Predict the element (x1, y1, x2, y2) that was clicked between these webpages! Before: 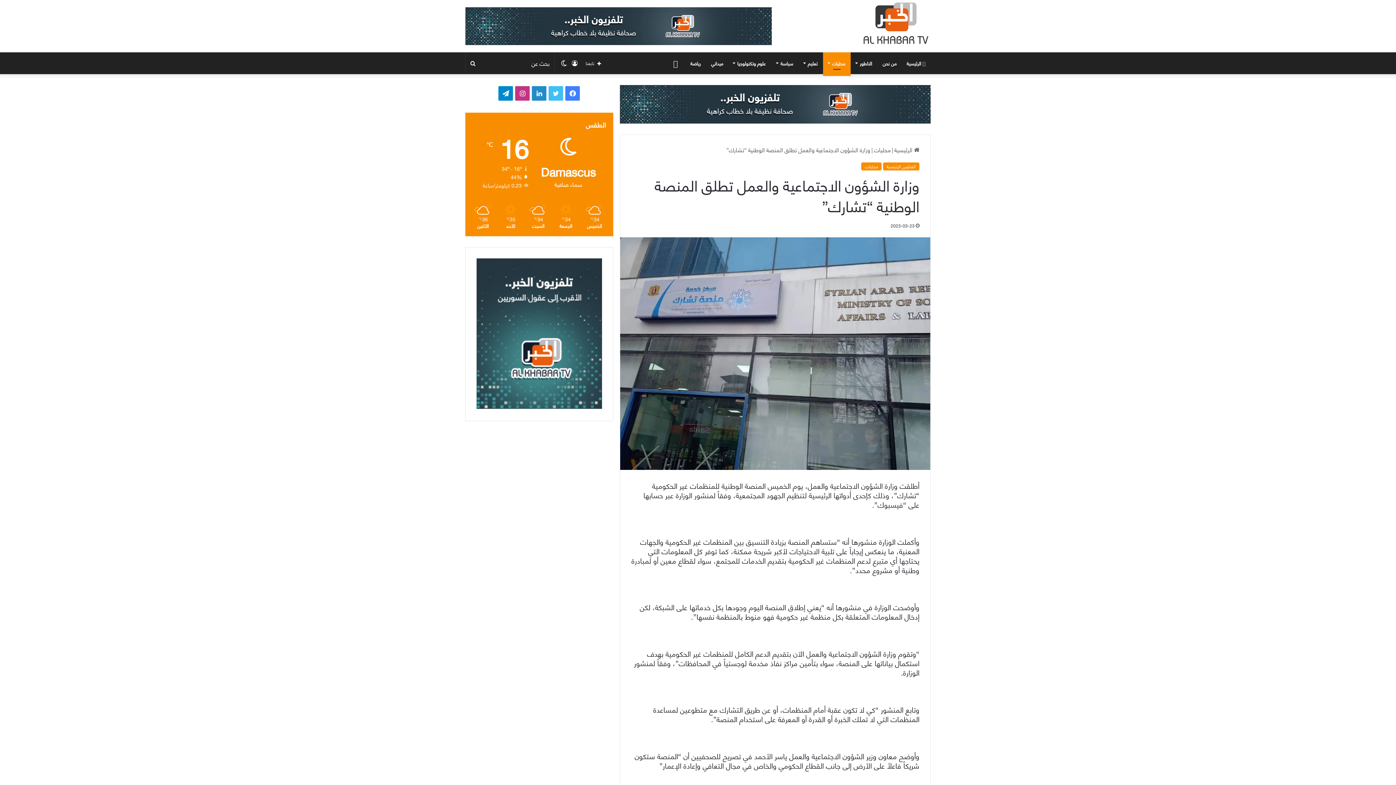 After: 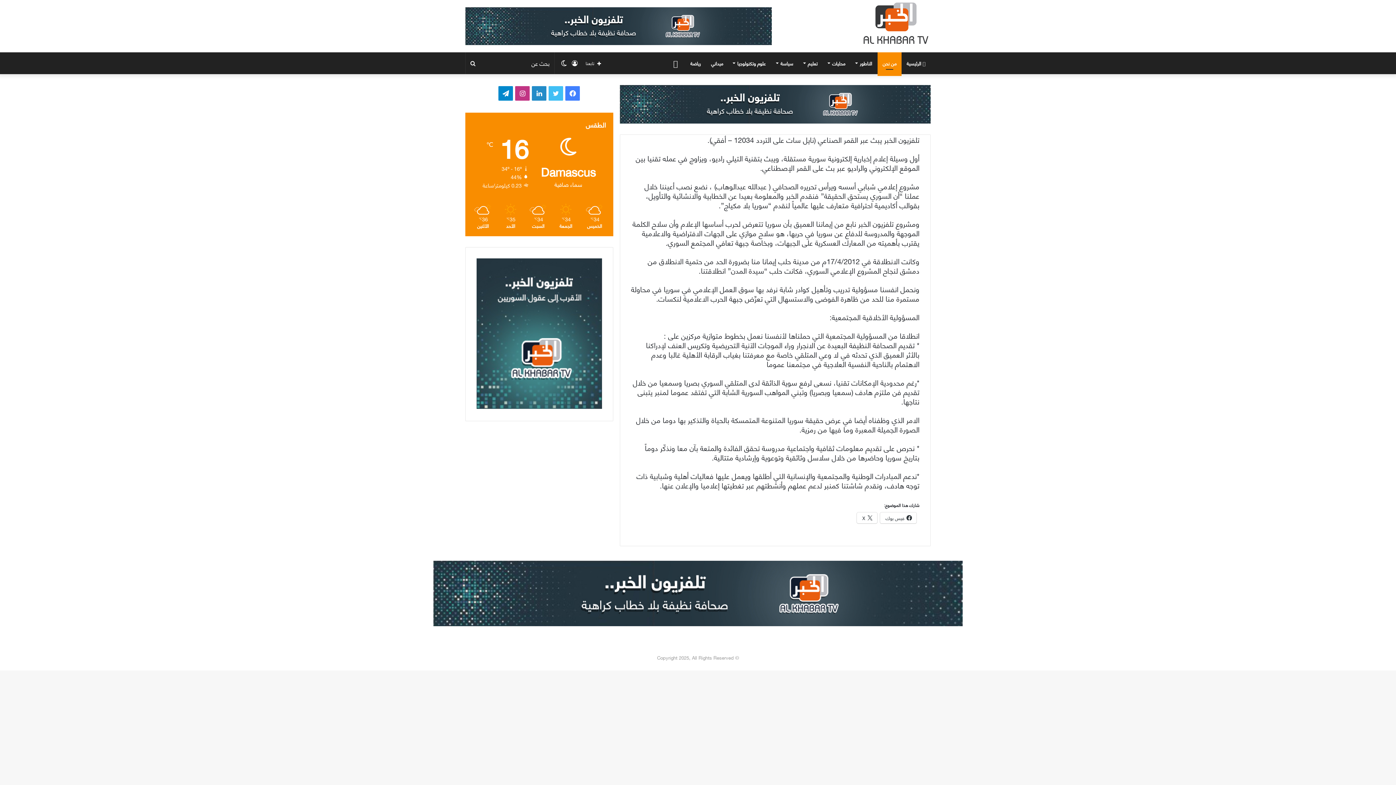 Action: bbox: (877, 52, 901, 74) label: من نحن